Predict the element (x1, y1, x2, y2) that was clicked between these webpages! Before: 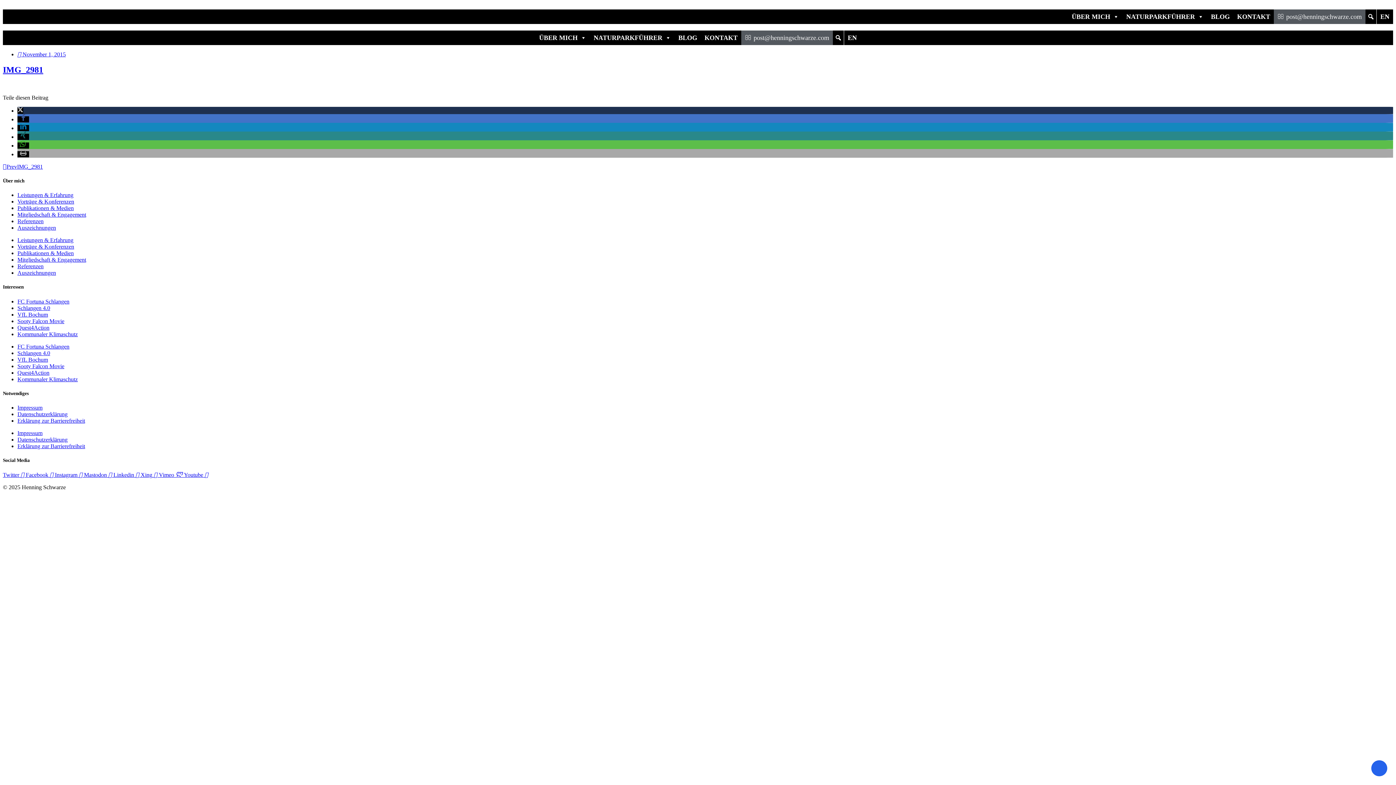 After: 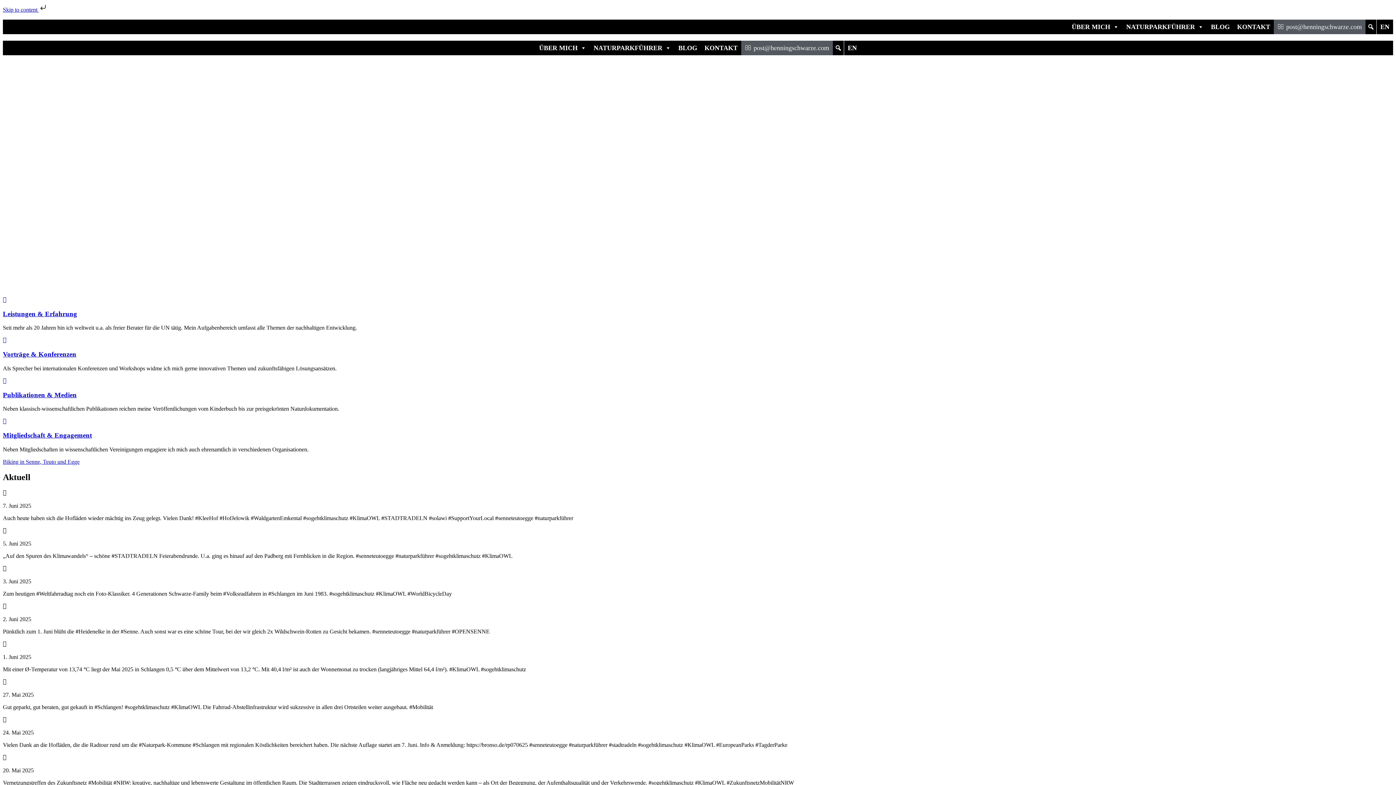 Action: label: KONTAKT bbox: (701, 30, 741, 45)